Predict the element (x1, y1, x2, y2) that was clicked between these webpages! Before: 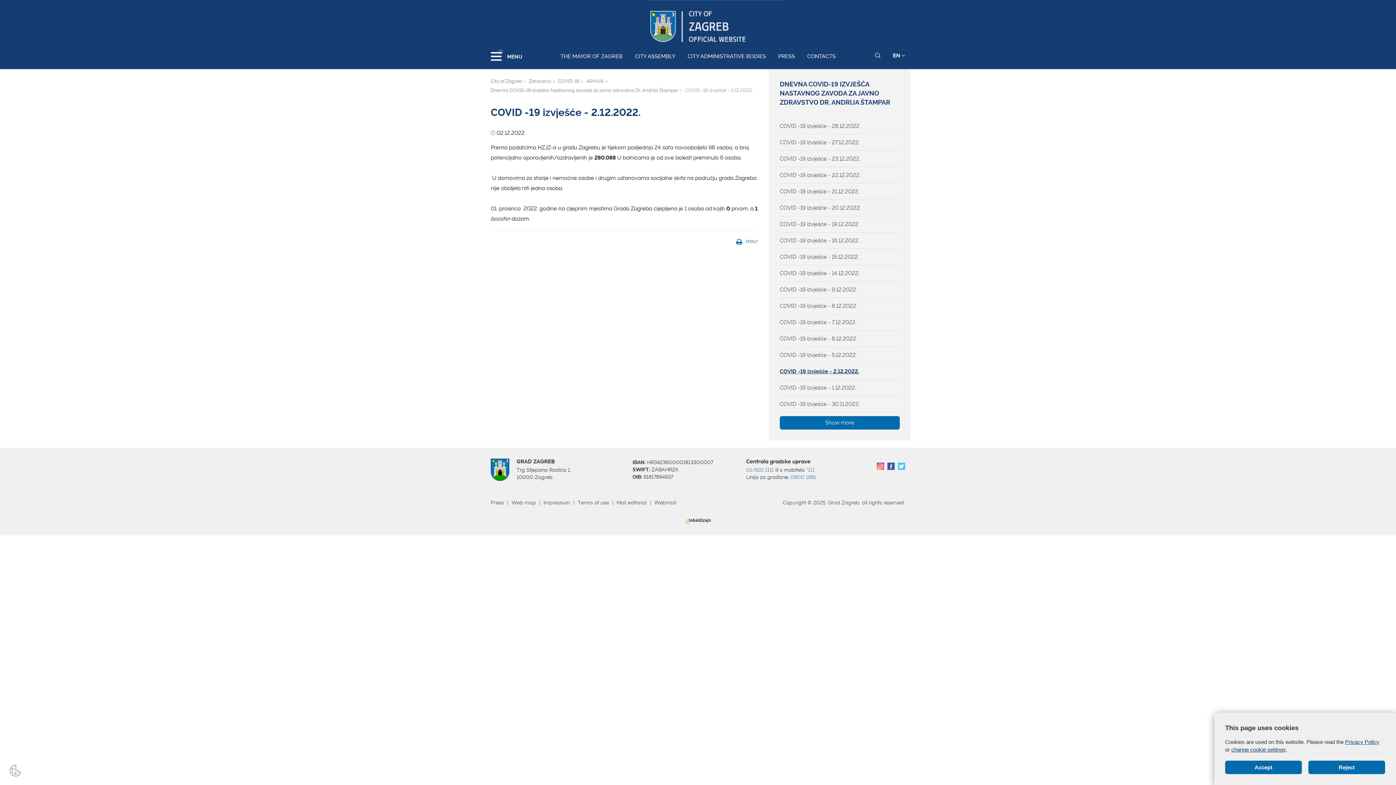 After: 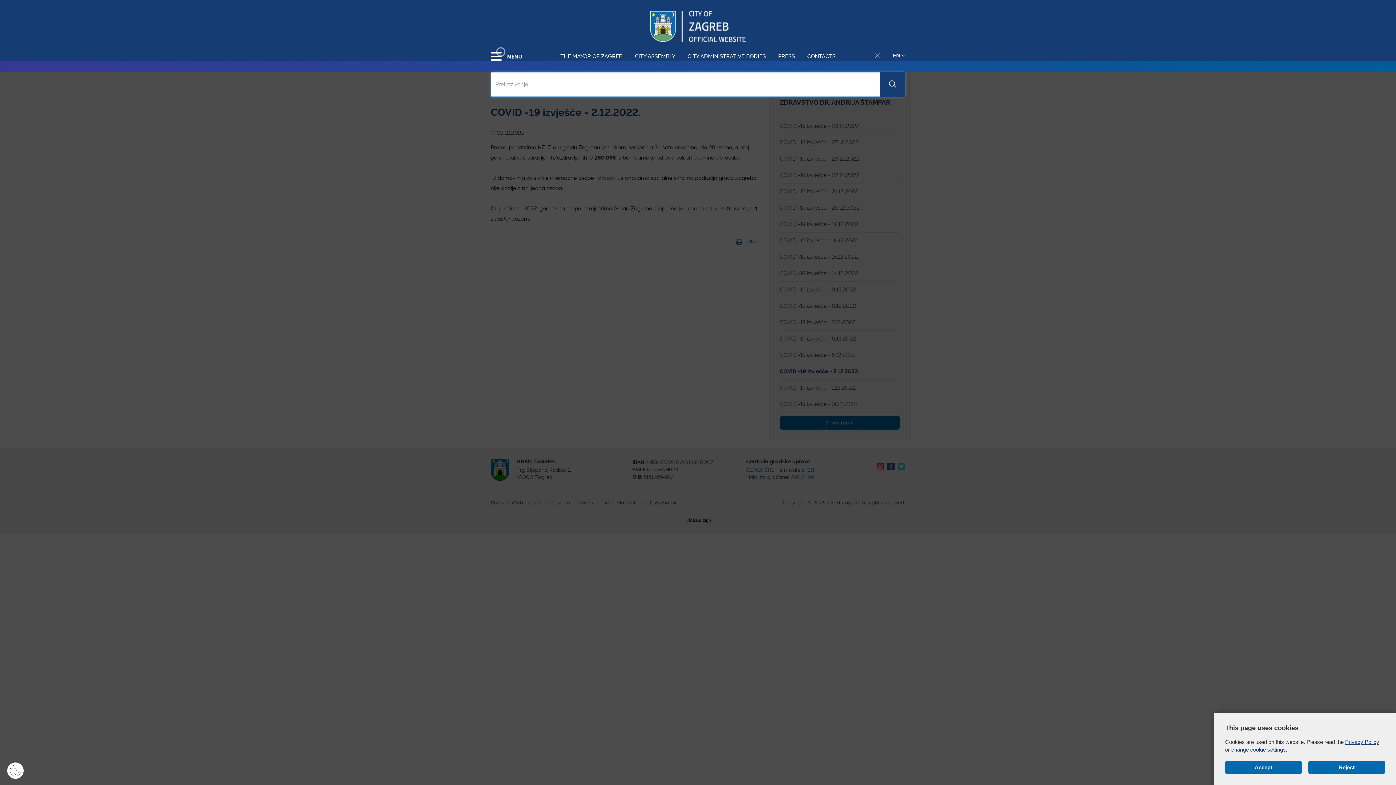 Action: bbox: (875, 51, 880, 68)